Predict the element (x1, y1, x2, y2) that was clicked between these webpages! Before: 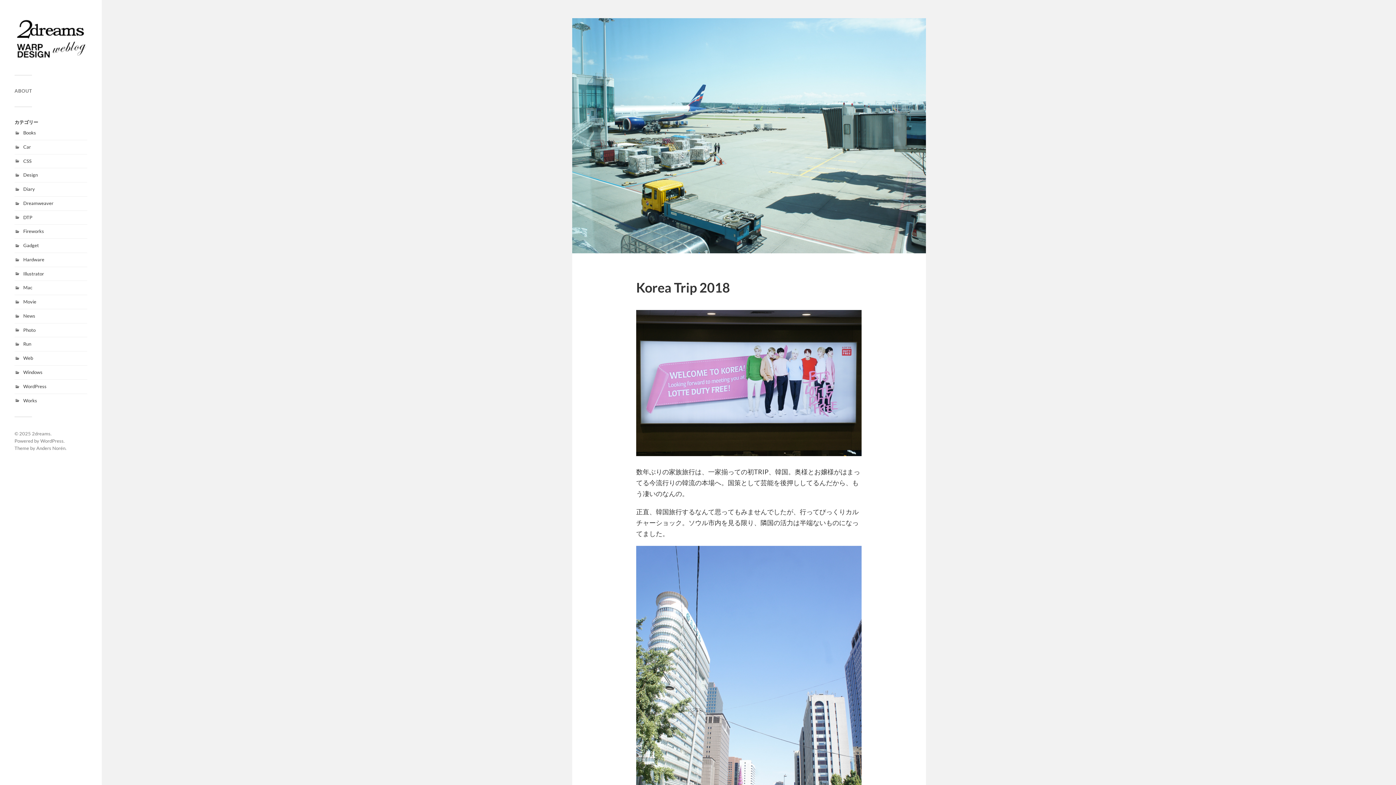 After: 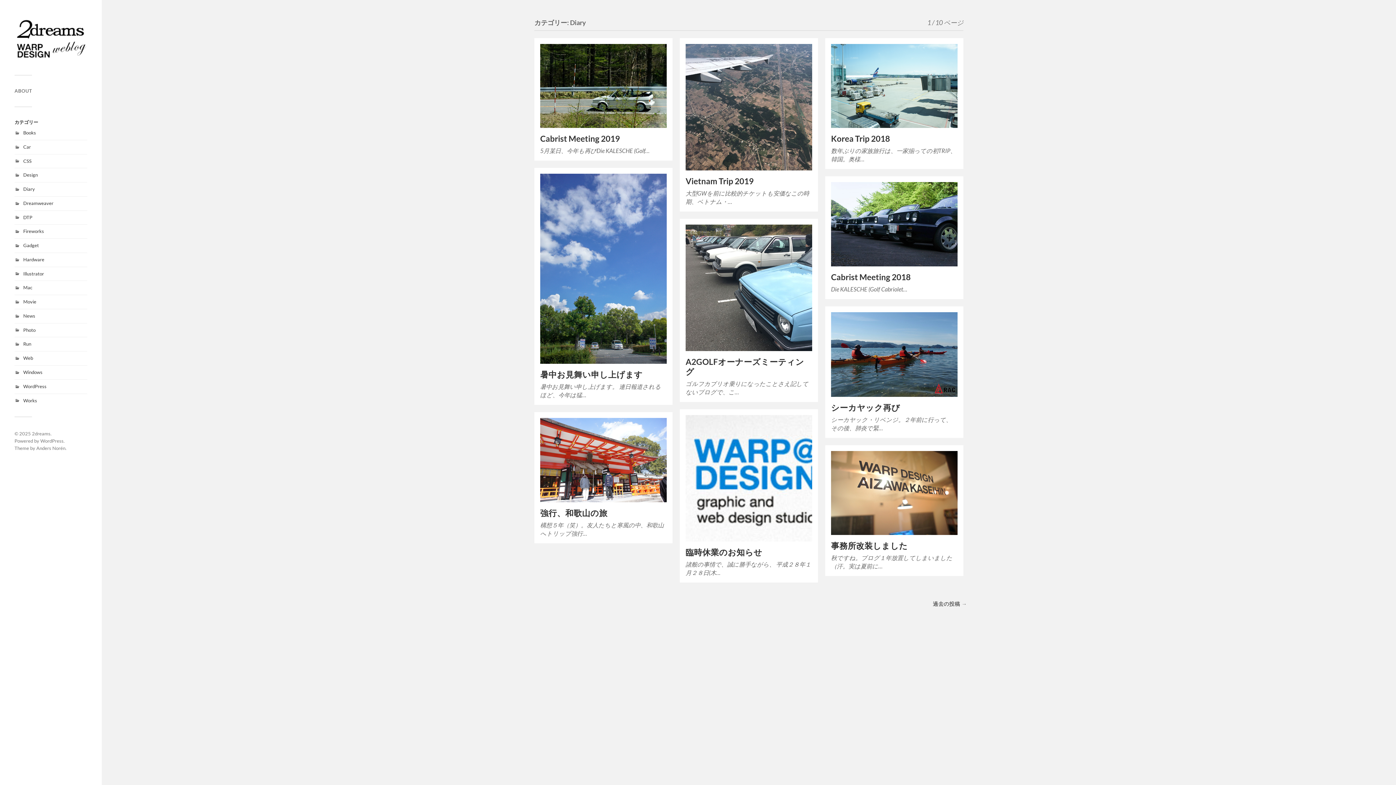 Action: bbox: (23, 186, 34, 192) label: Diary